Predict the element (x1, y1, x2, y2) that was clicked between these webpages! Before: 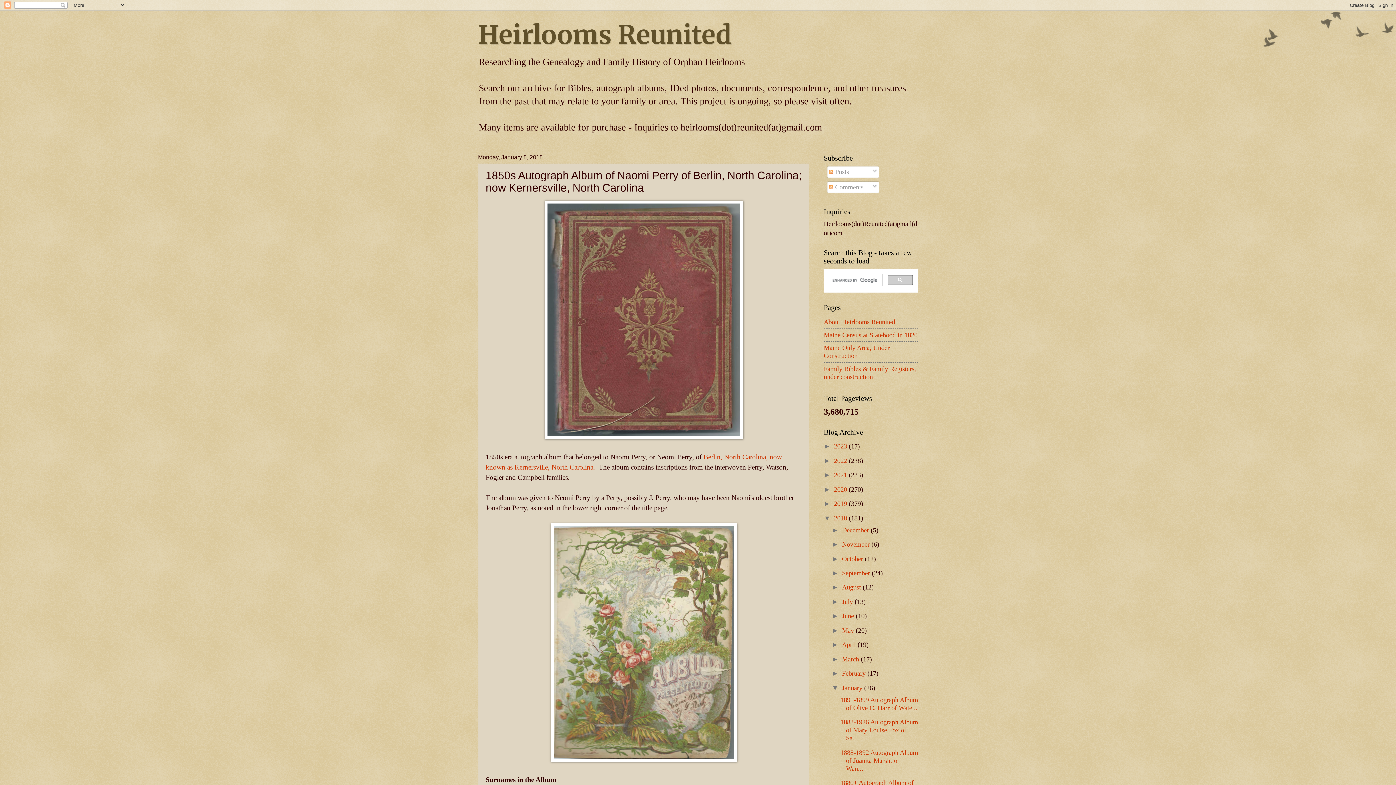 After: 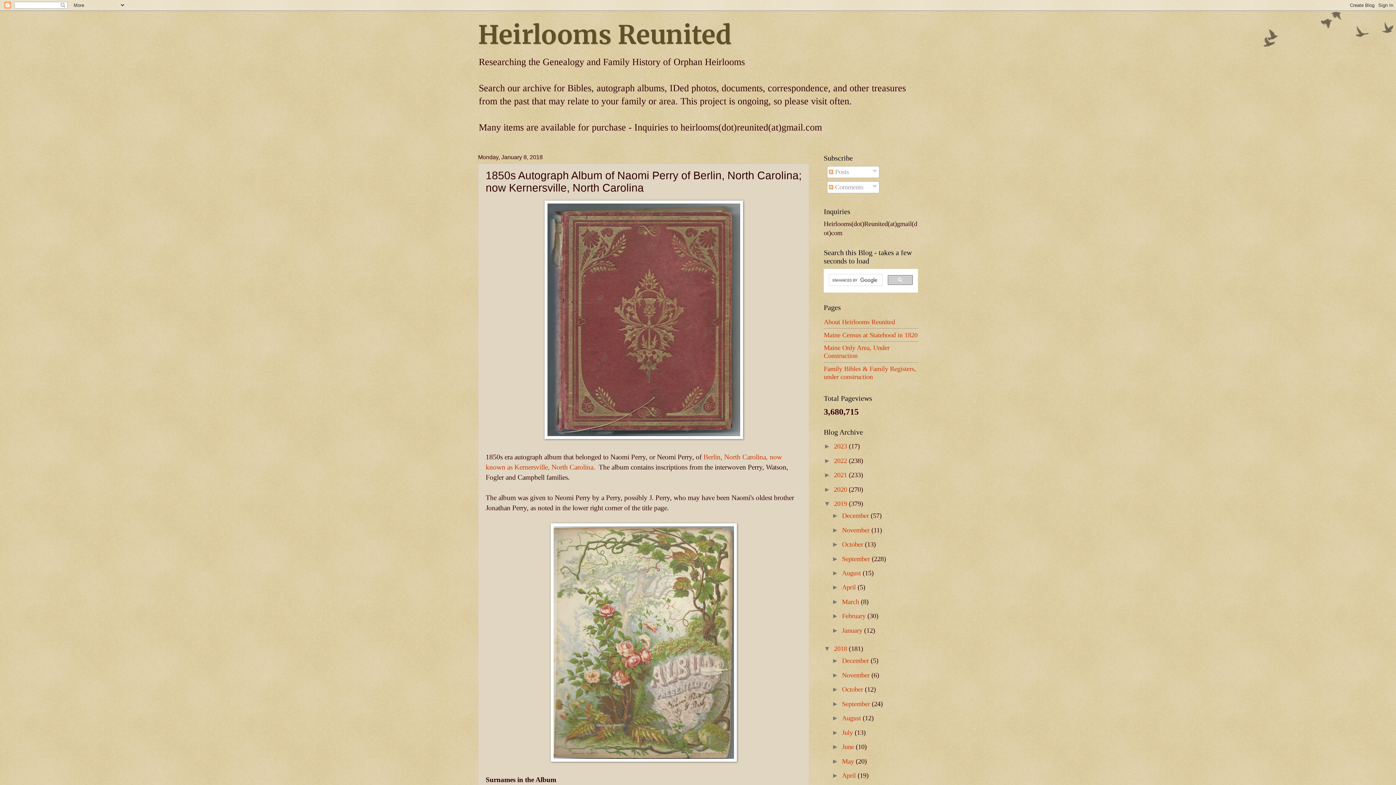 Action: bbox: (824, 500, 834, 507) label: ►  